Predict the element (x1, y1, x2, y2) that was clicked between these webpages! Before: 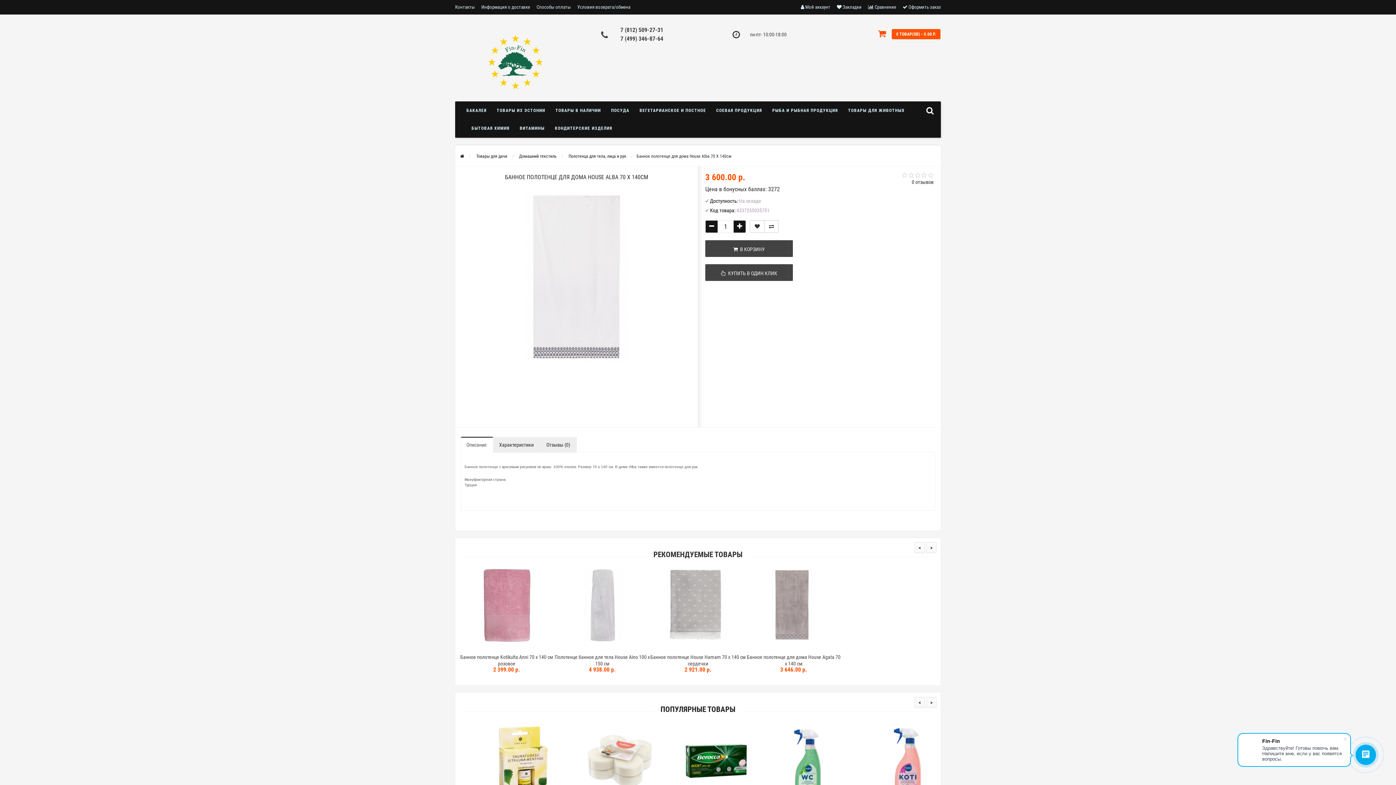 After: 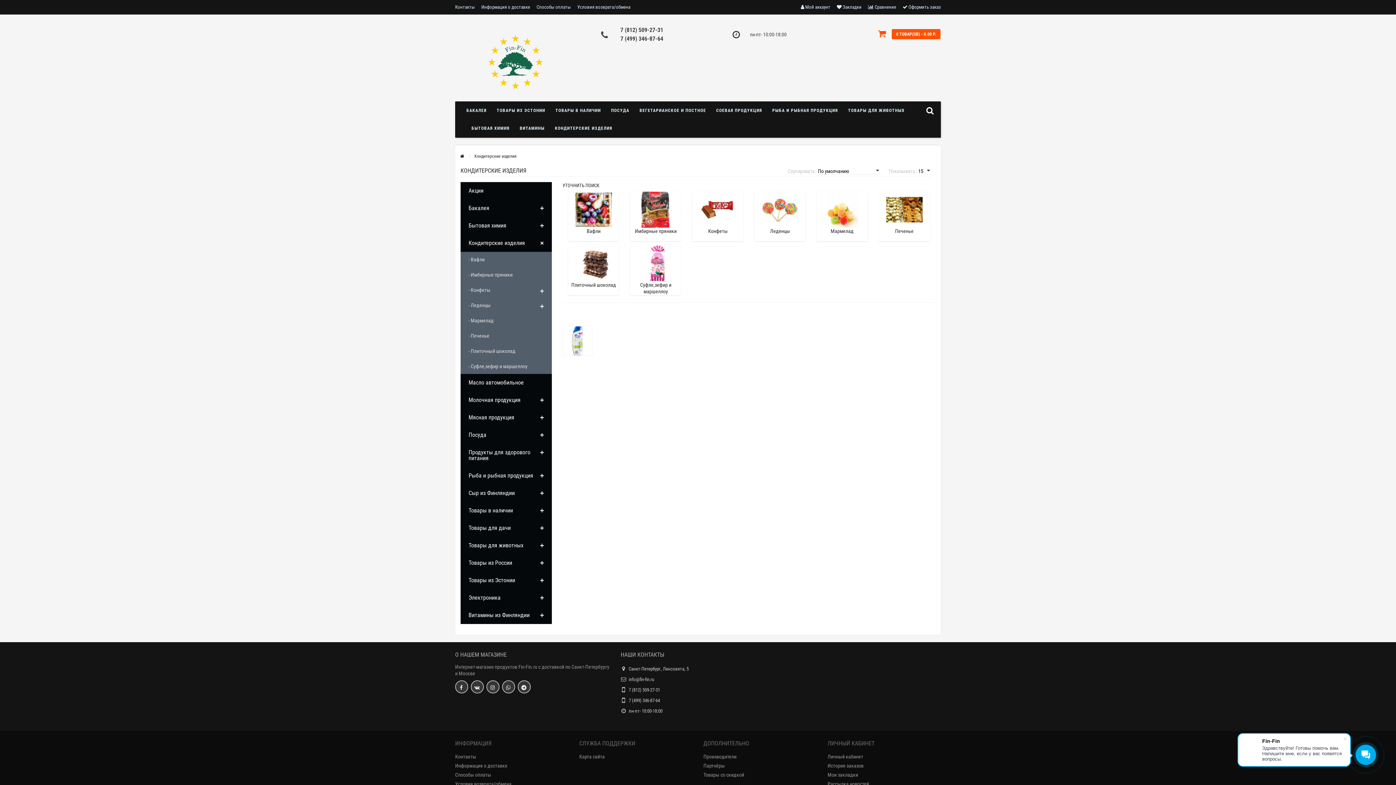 Action: bbox: (549, 119, 617, 137) label: КОНДИТЕРСКИЕ ИЗДЕЛИЯ